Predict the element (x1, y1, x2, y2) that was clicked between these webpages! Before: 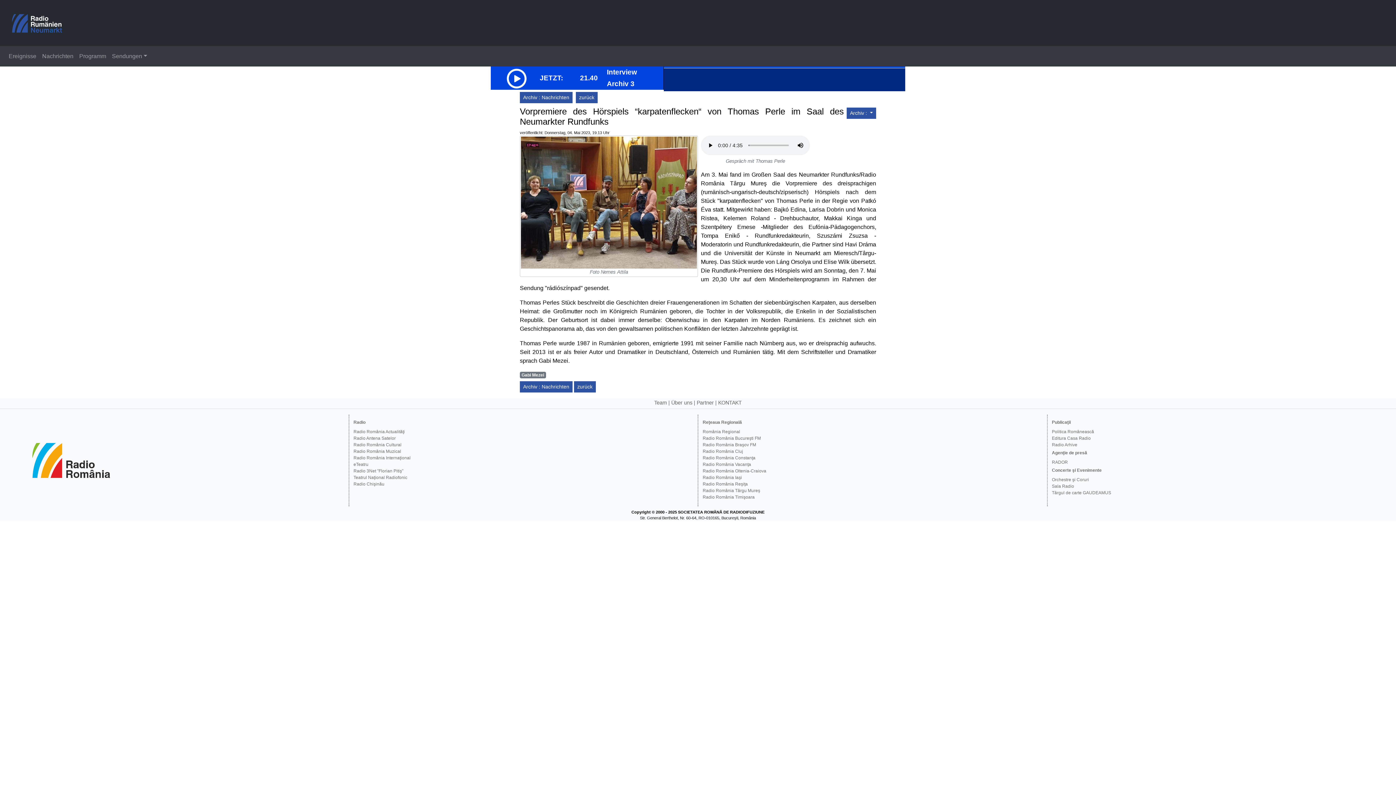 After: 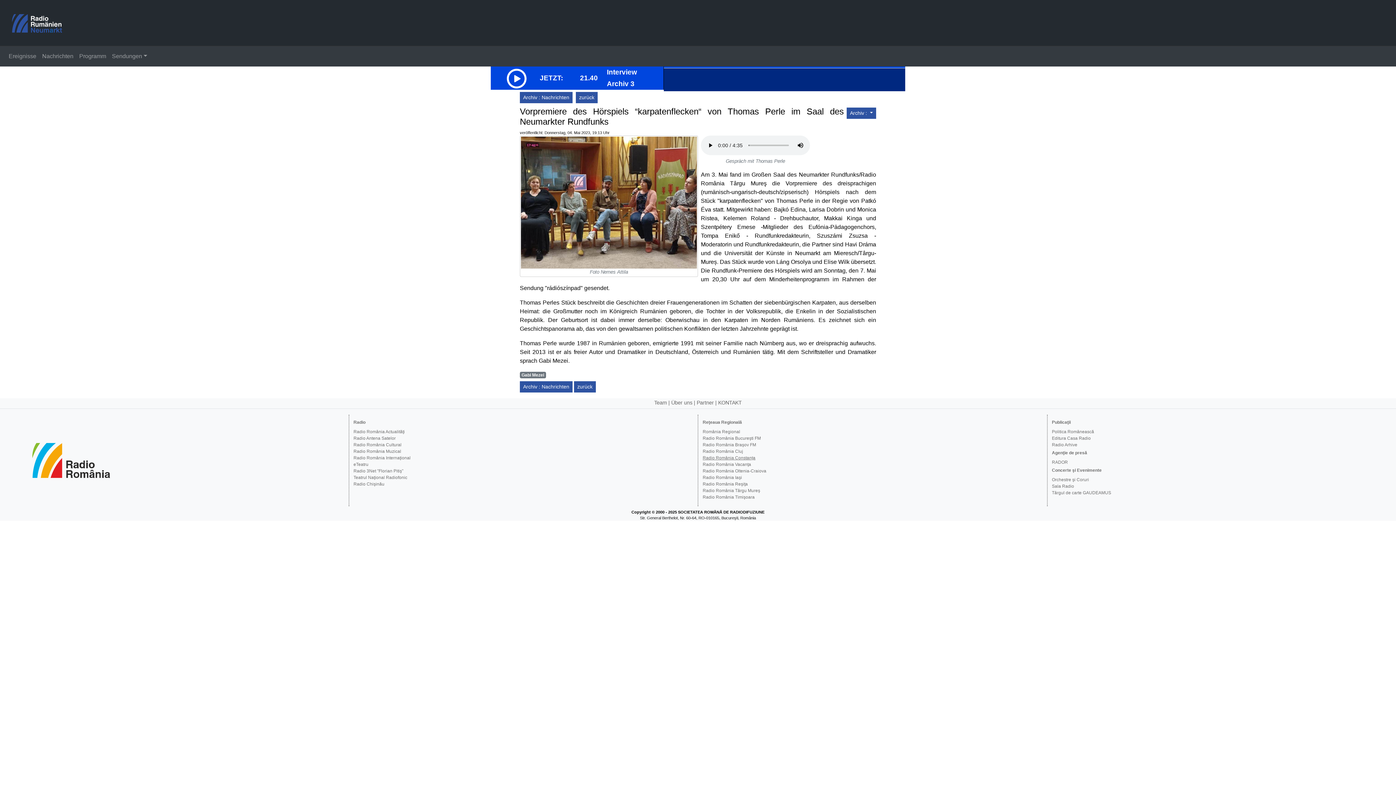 Action: bbox: (702, 455, 755, 460) label: Radio România Constanţa